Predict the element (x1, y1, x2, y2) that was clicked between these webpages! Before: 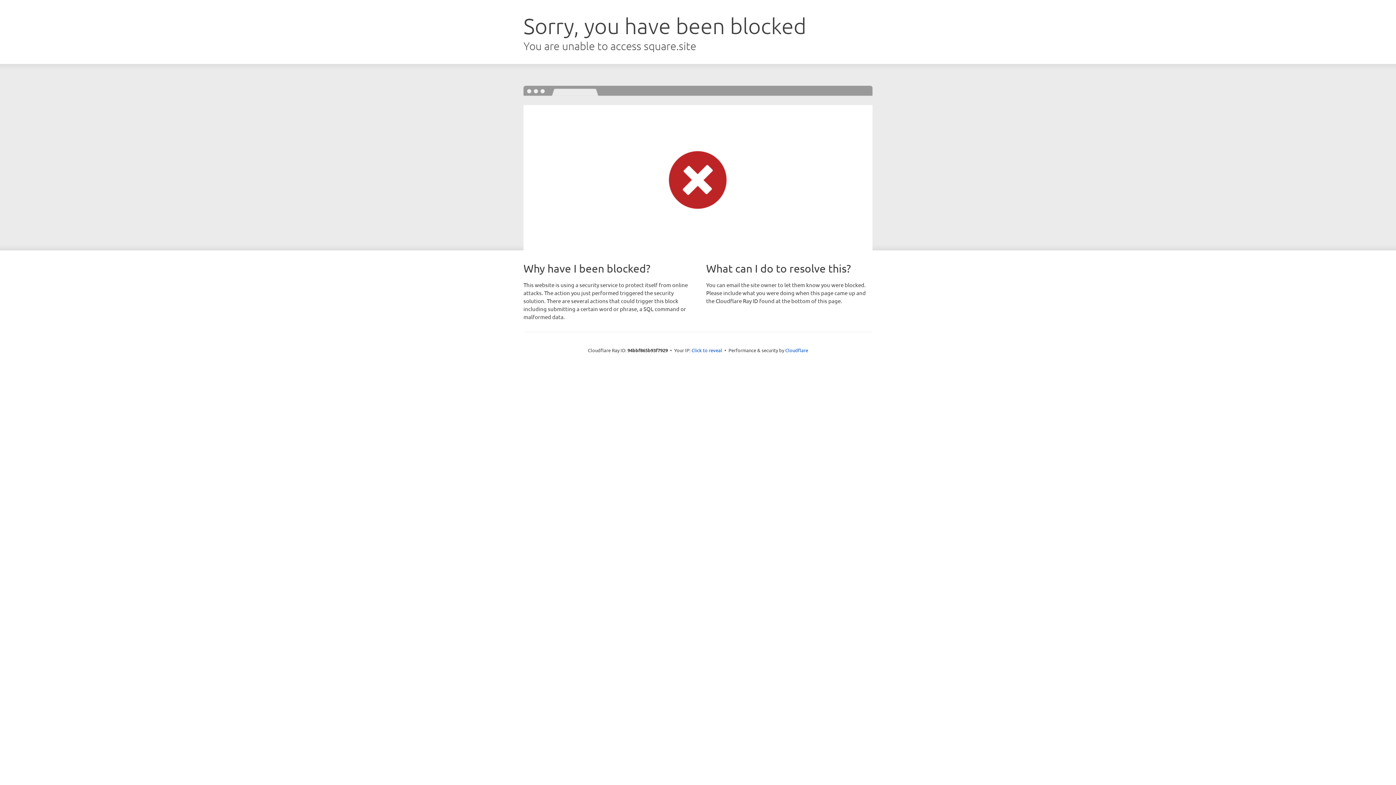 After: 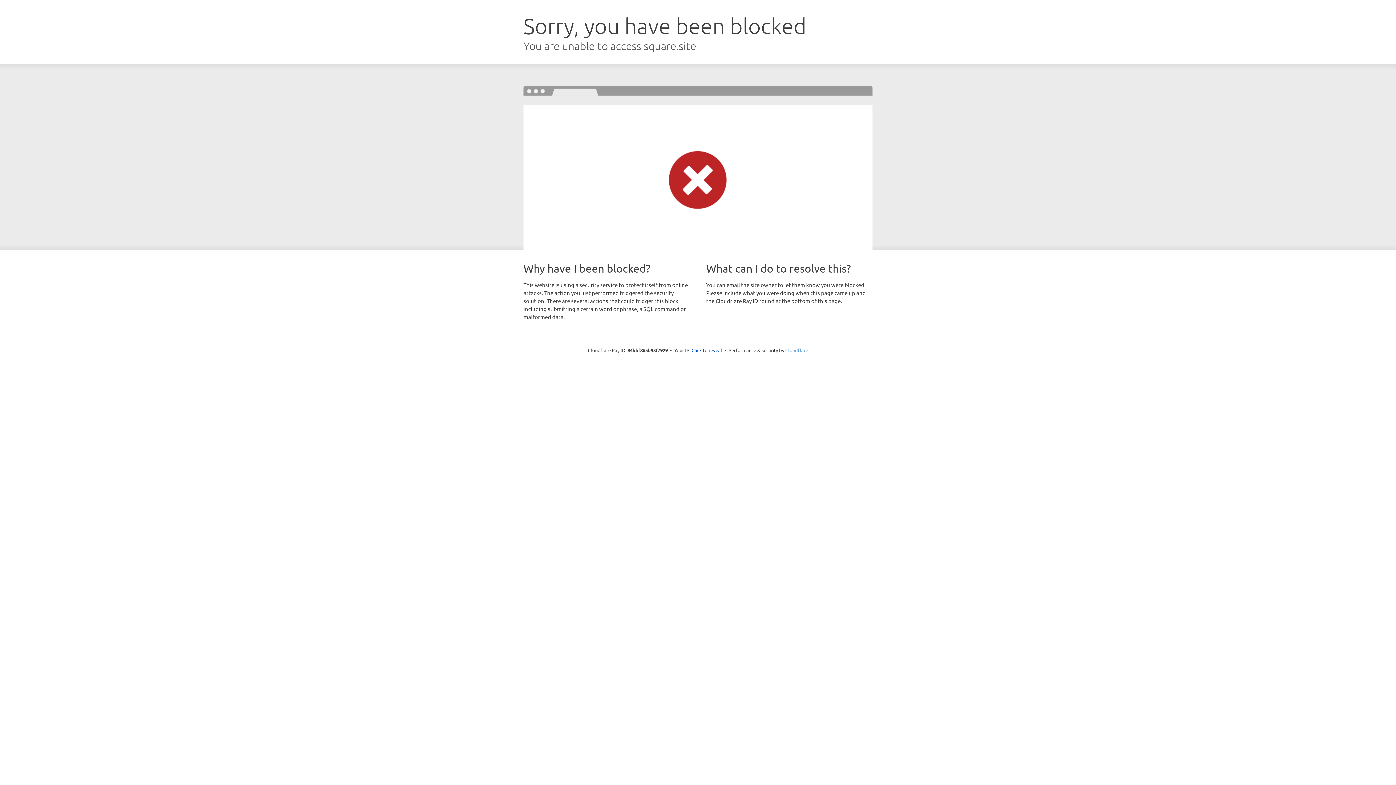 Action: bbox: (785, 347, 808, 353) label: Cloudflare